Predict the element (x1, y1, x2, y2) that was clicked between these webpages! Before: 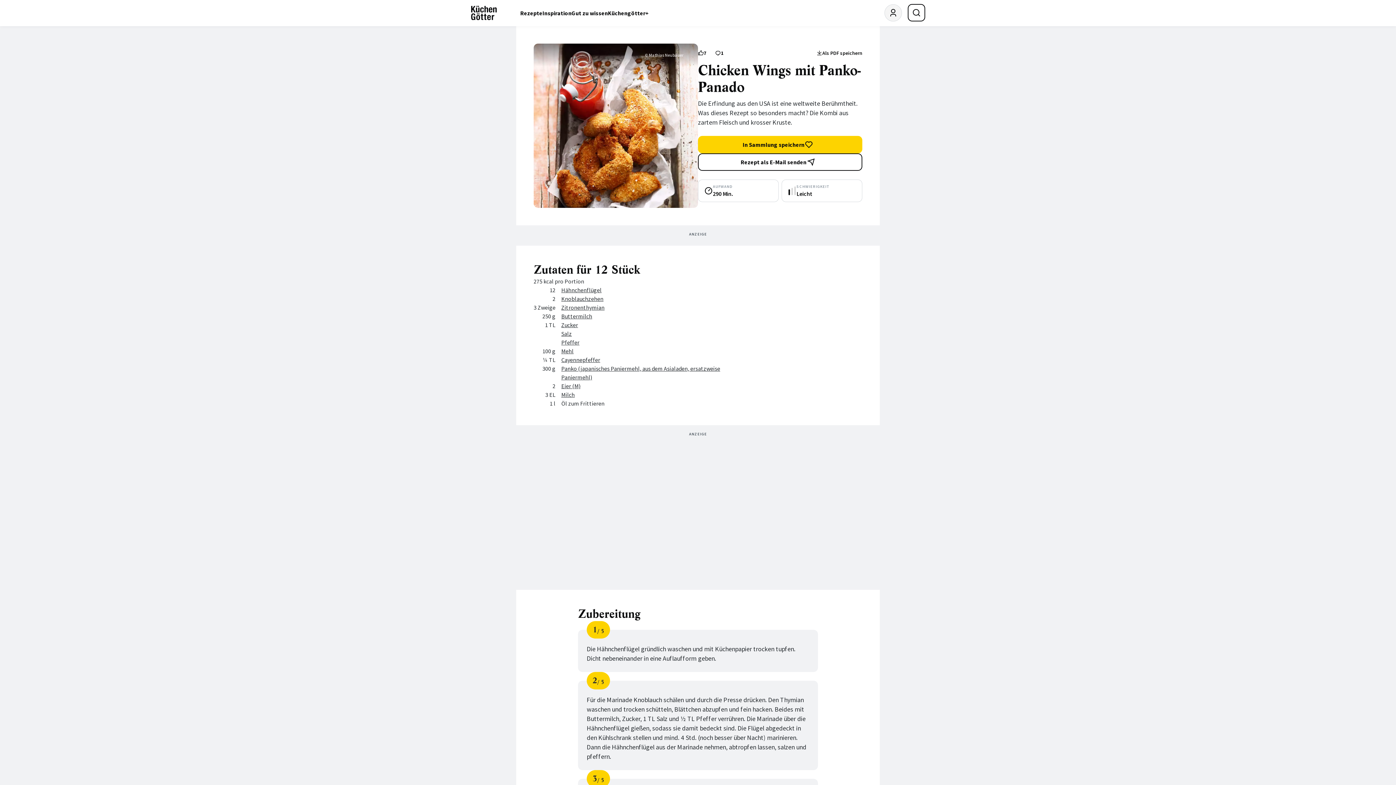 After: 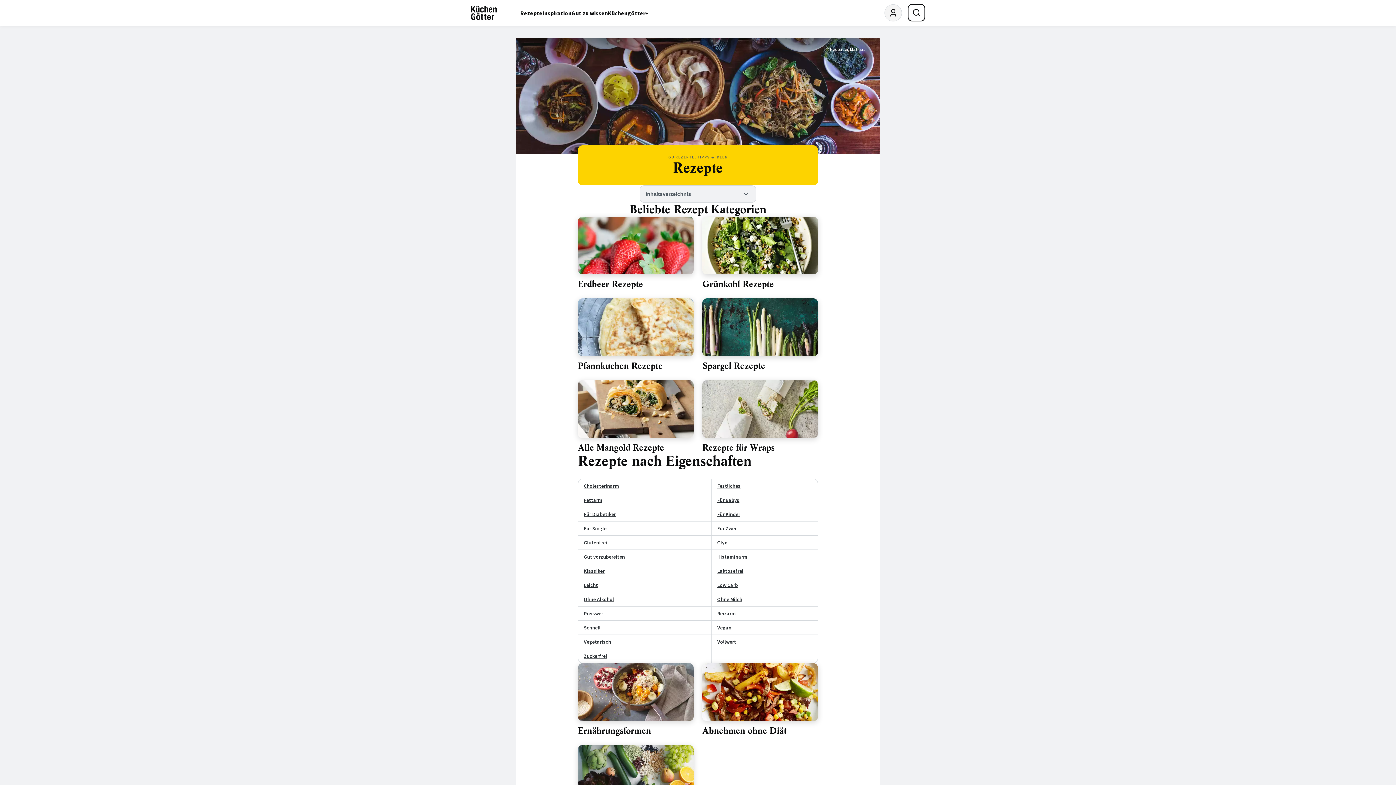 Action: bbox: (520, 0, 542, 26) label: Rezepte